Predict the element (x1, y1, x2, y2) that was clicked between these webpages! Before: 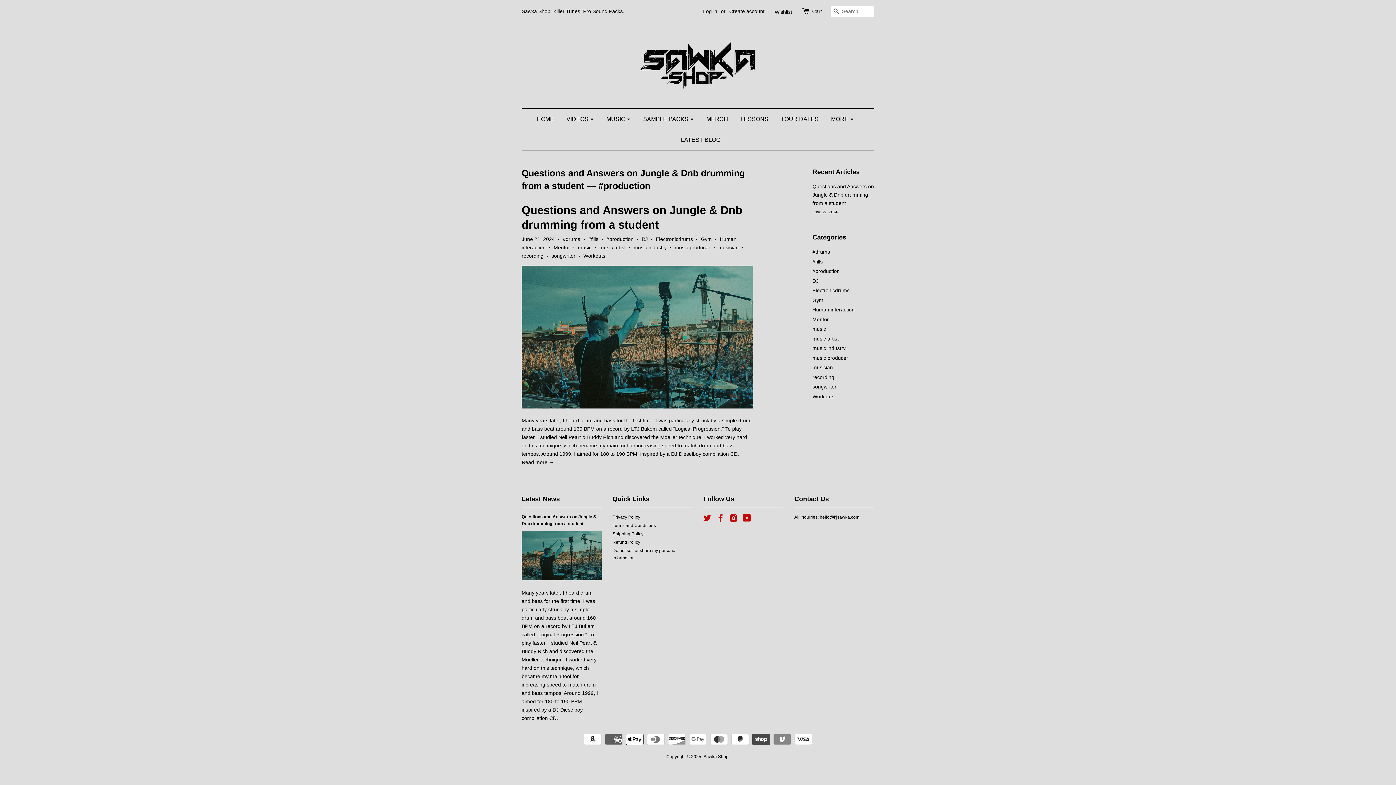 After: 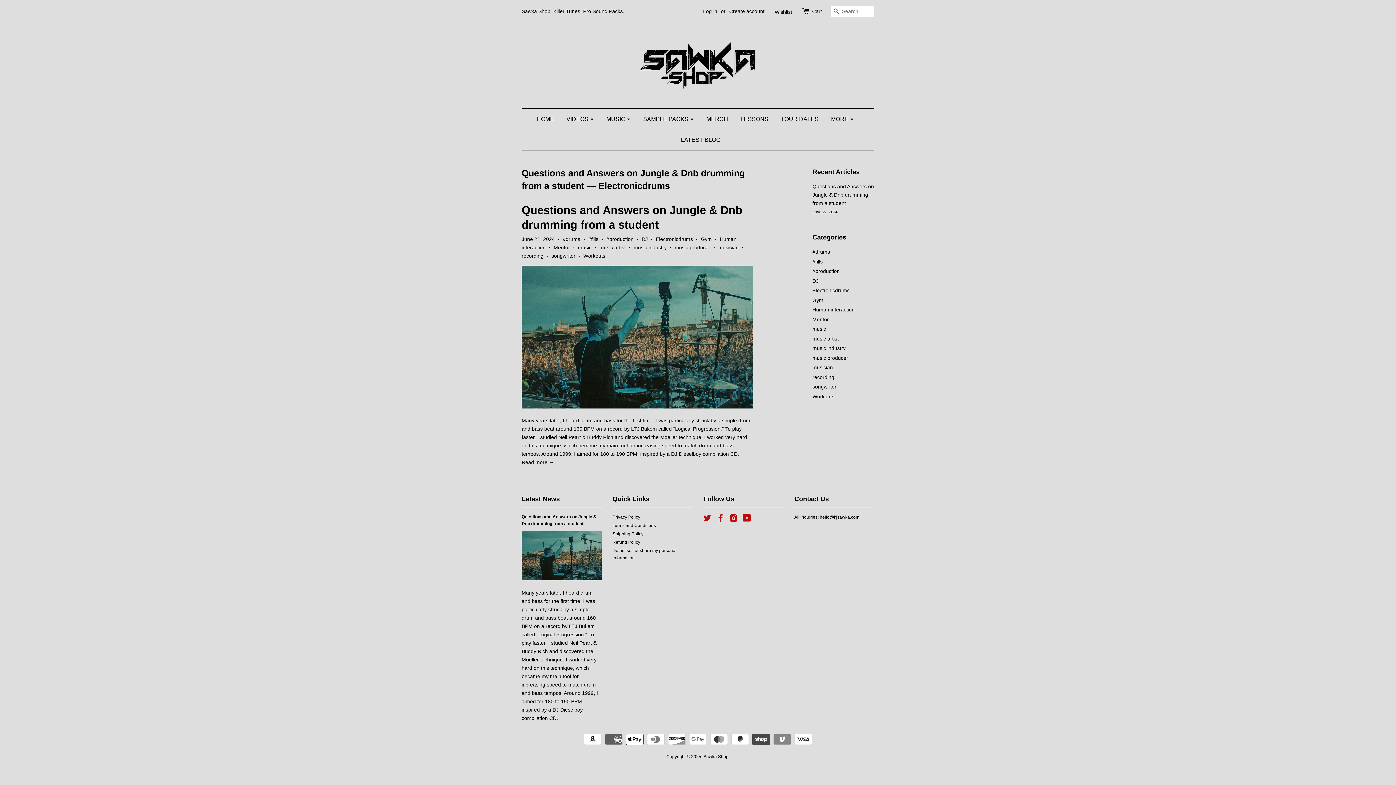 Action: bbox: (656, 236, 693, 242) label: Electronicdrums